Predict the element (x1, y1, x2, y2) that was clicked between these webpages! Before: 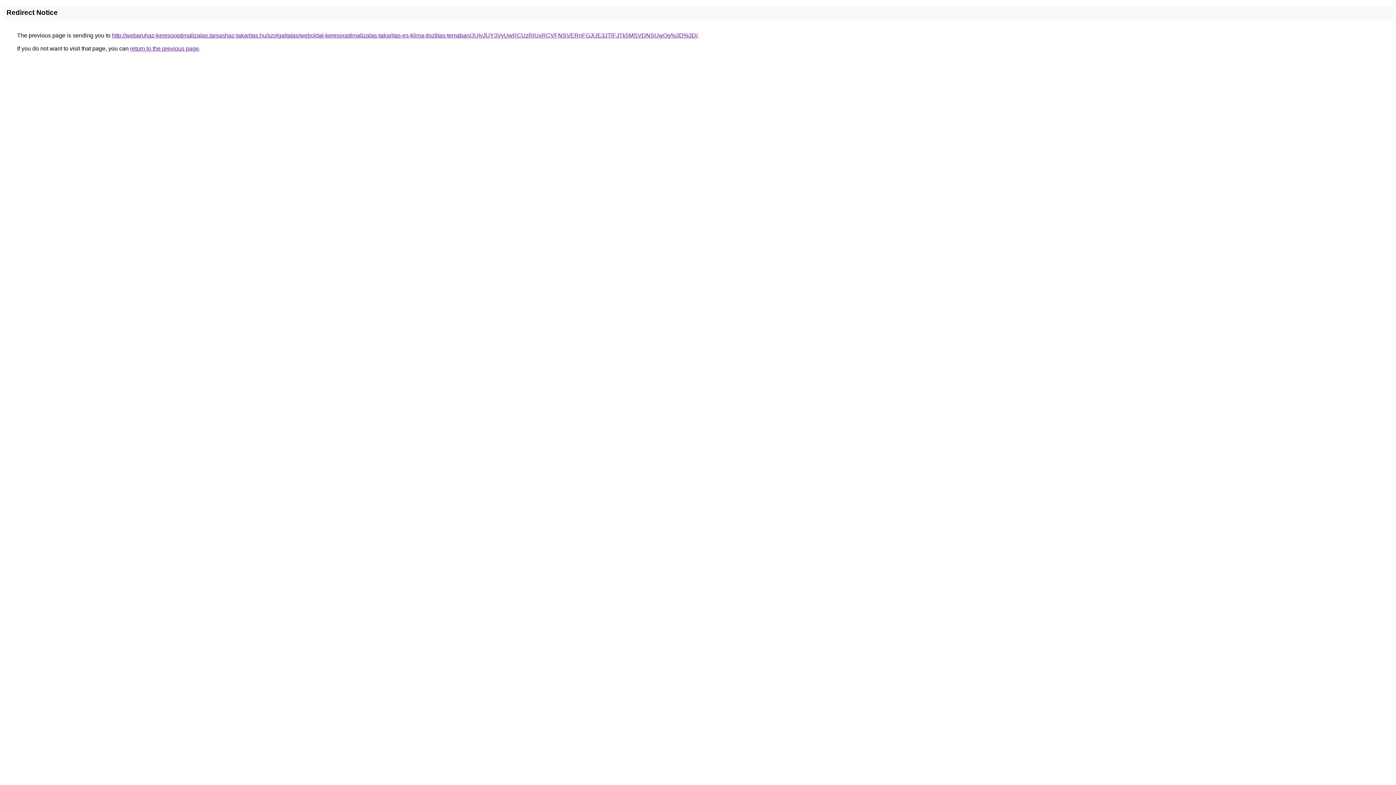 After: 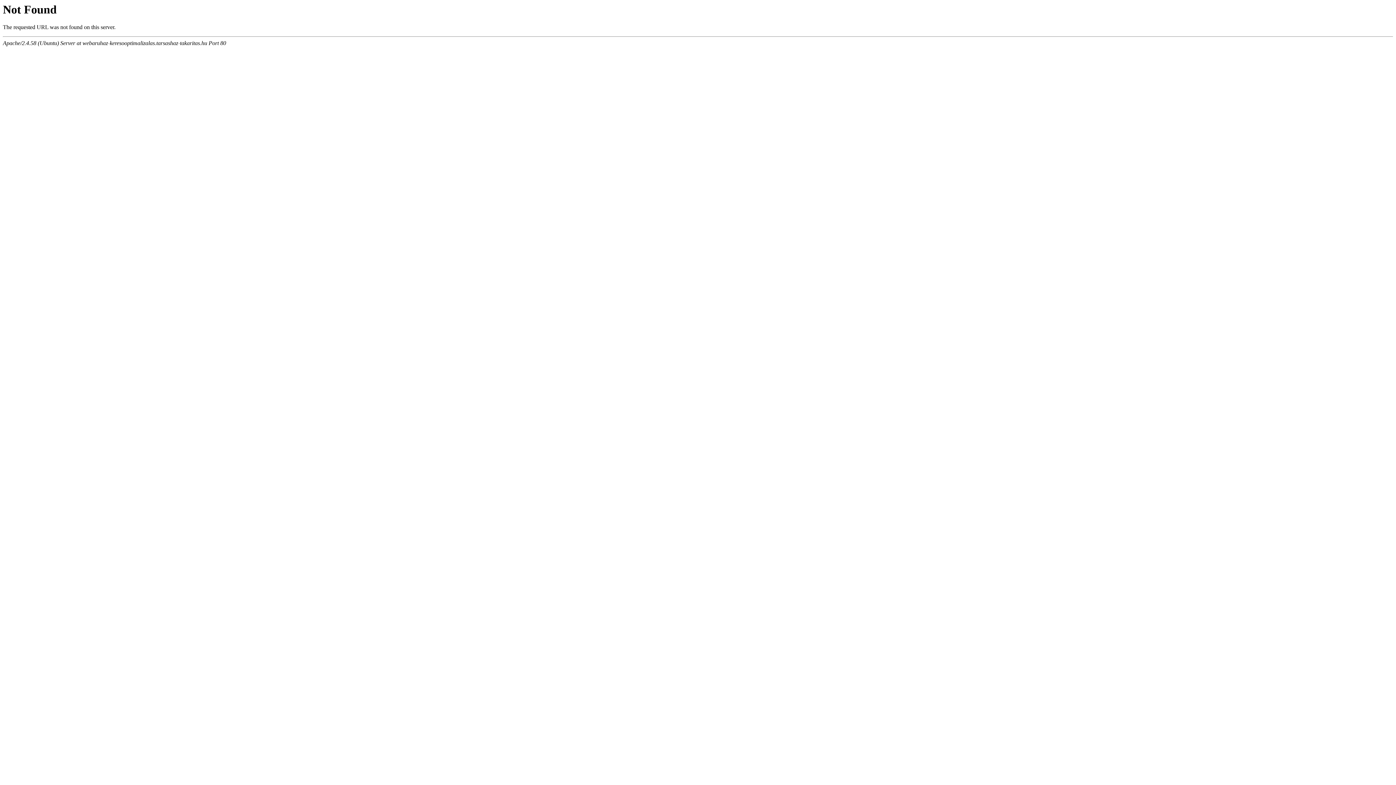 Action: label: http://webaruhaz-keresooptimalizalas.tarsashaz-takaritas.hu/szolgaltatas/weboldal-keresooptimalizalas-takaritas-es-klima-tisztitas-temaban/JUIyJUY3VyUwRCUzRiUxRCVFNSVERnFGJUE3JTlFJTk5MSVDNSUwQg%3D%3D/ bbox: (112, 32, 697, 38)